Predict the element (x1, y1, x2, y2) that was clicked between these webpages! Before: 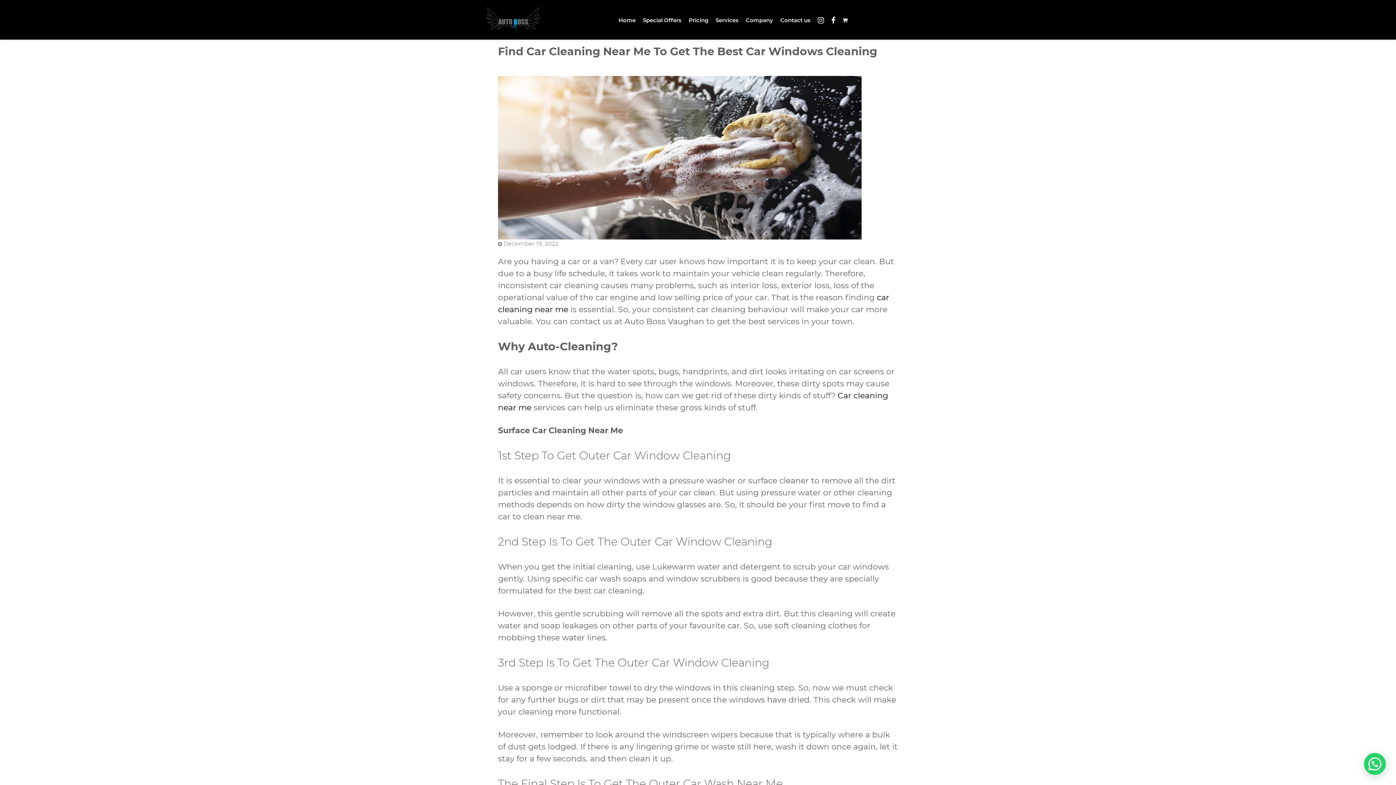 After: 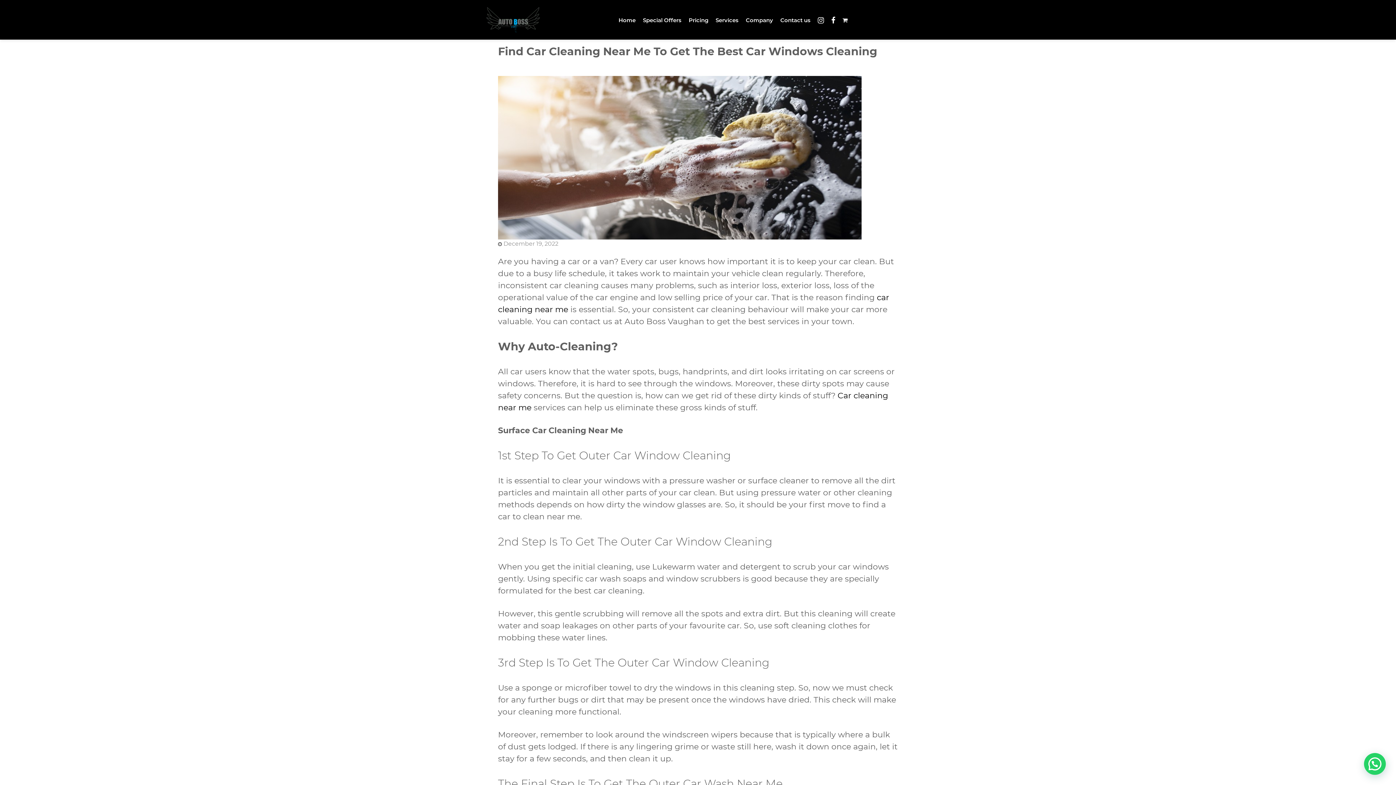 Action: bbox: (503, 240, 558, 247) label: December 19, 2022